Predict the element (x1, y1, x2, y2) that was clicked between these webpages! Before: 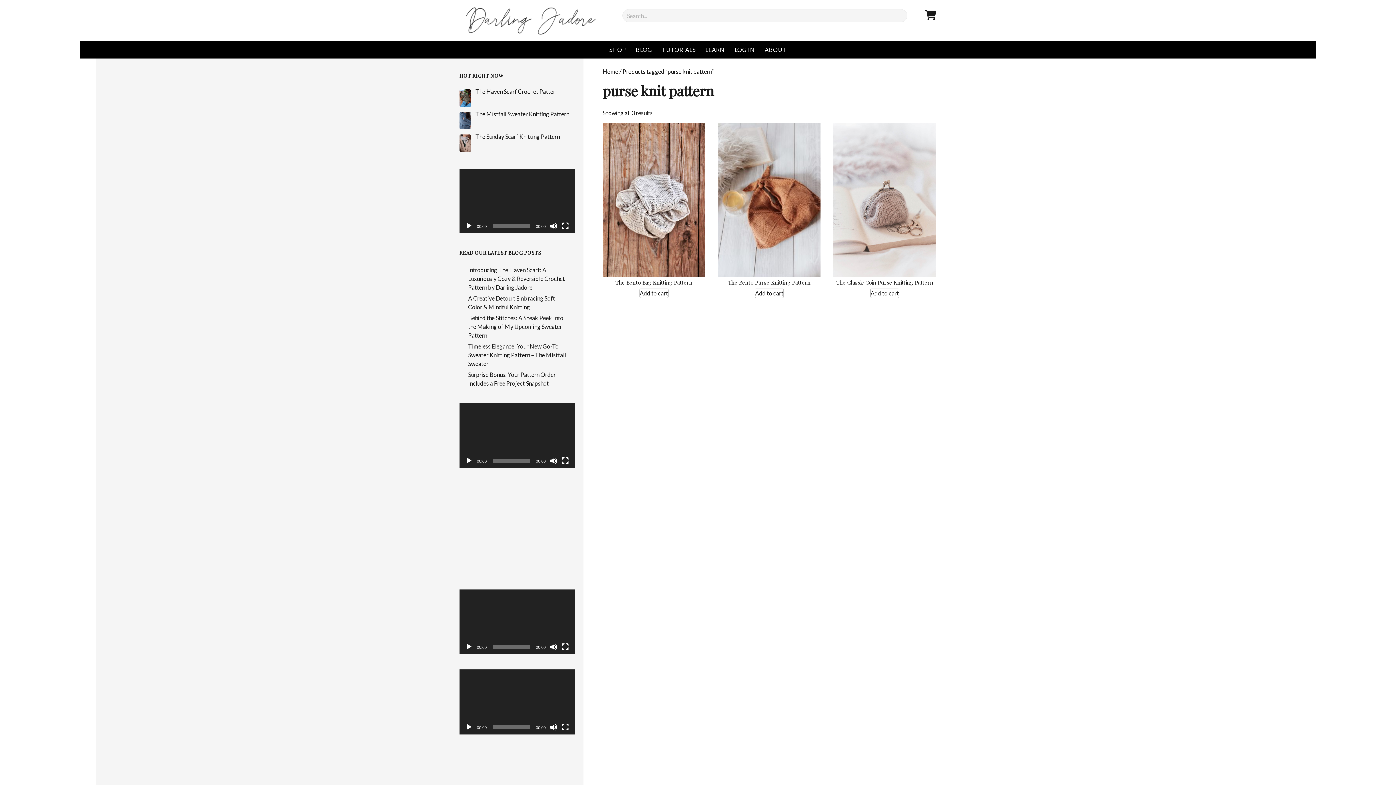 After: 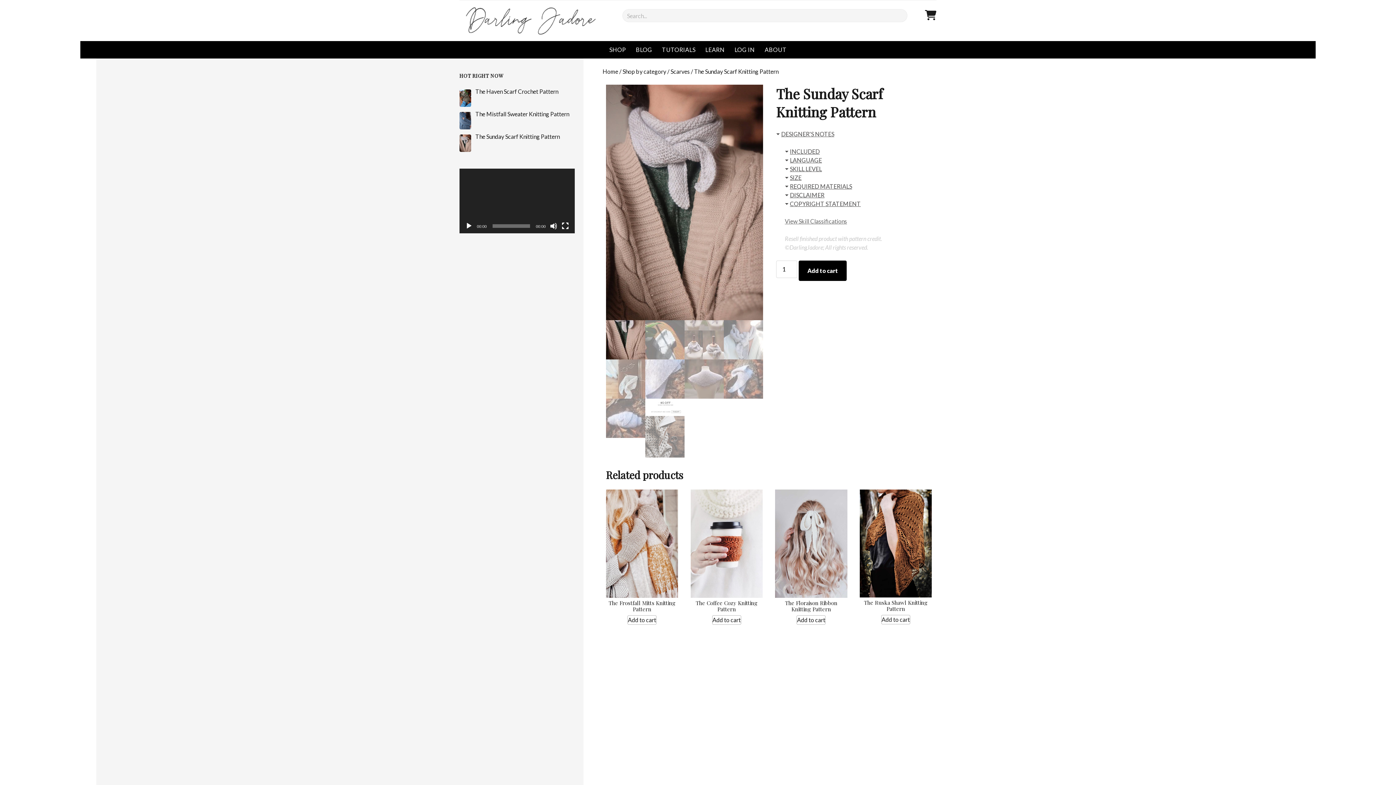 Action: bbox: (459, 132, 574, 141) label: The Sunday Scarf Knitting Pattern